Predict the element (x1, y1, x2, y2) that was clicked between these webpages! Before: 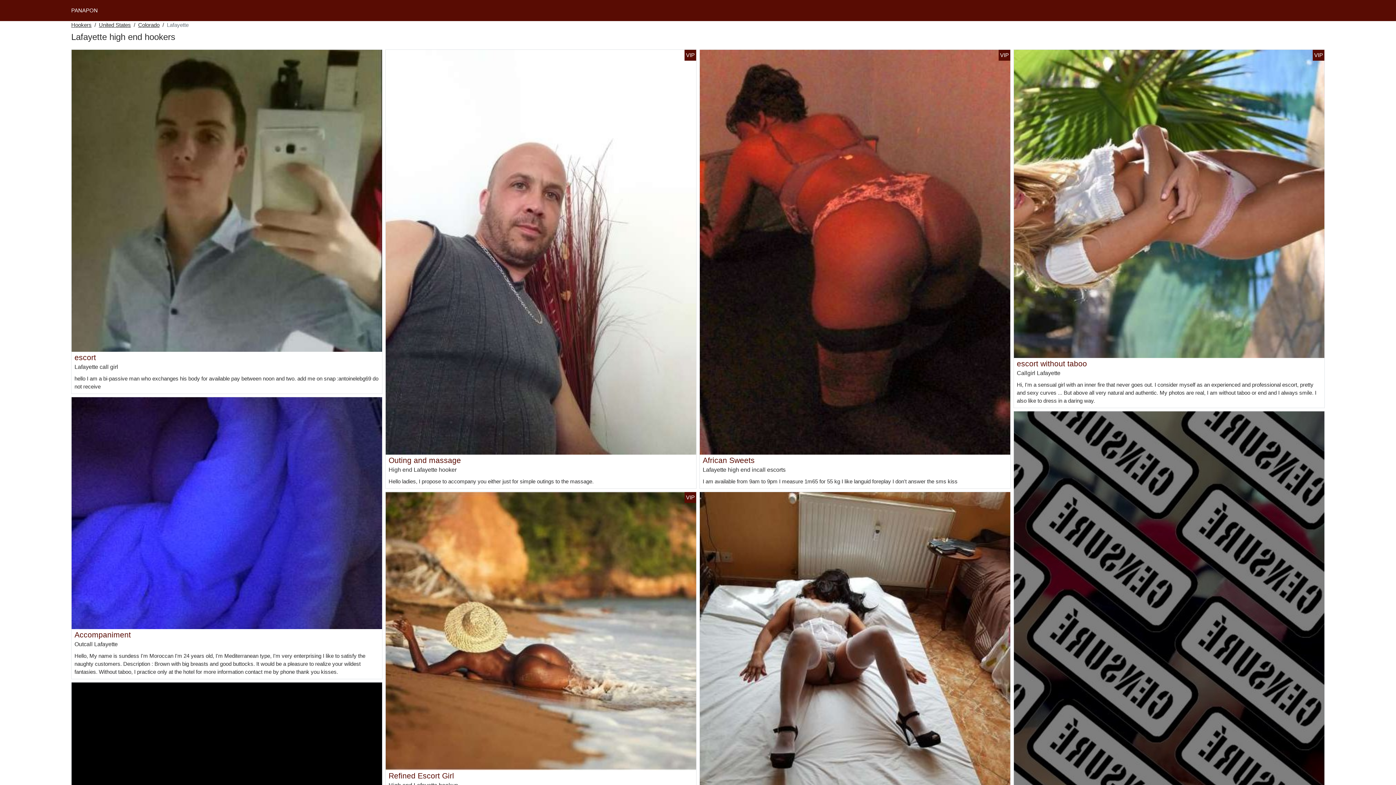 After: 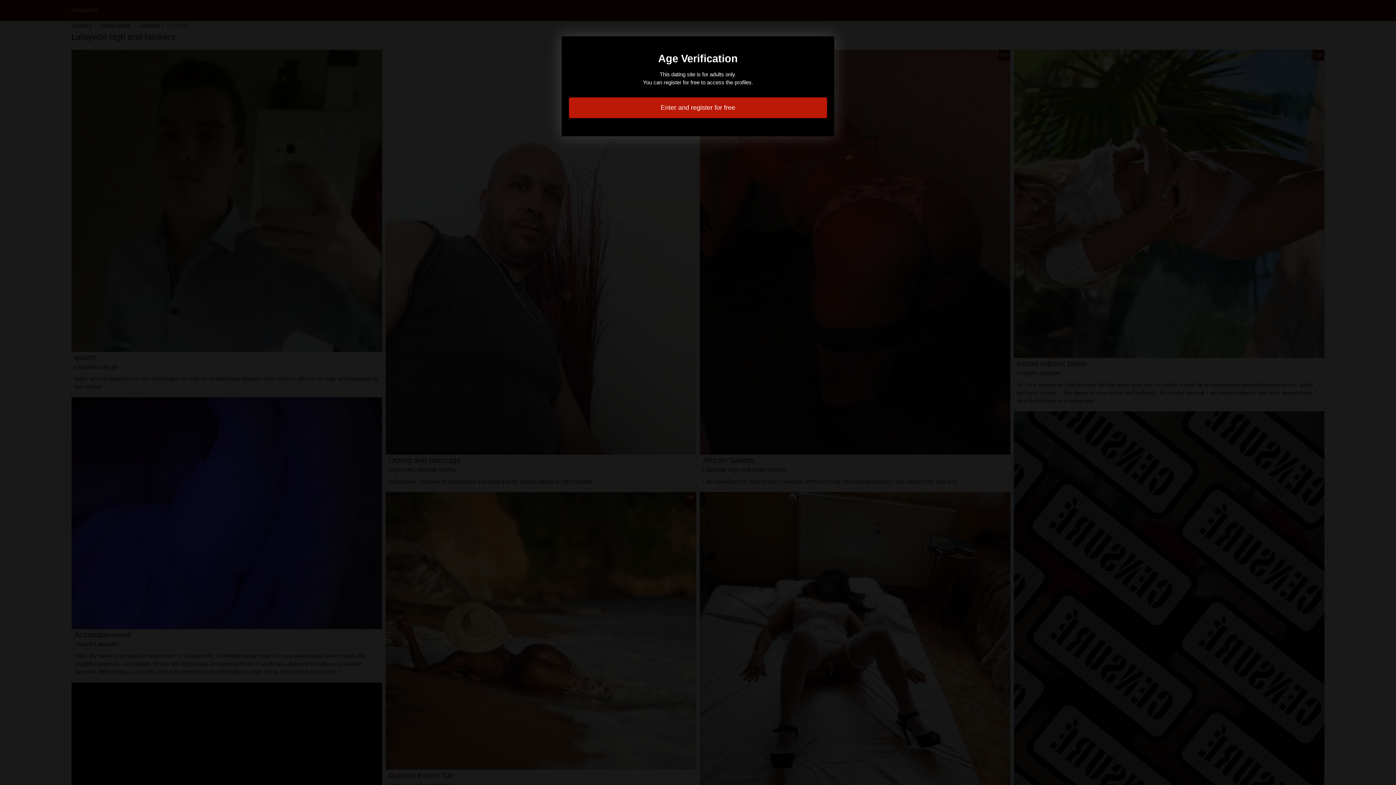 Action: label: African Sweets bbox: (702, 456, 754, 464)